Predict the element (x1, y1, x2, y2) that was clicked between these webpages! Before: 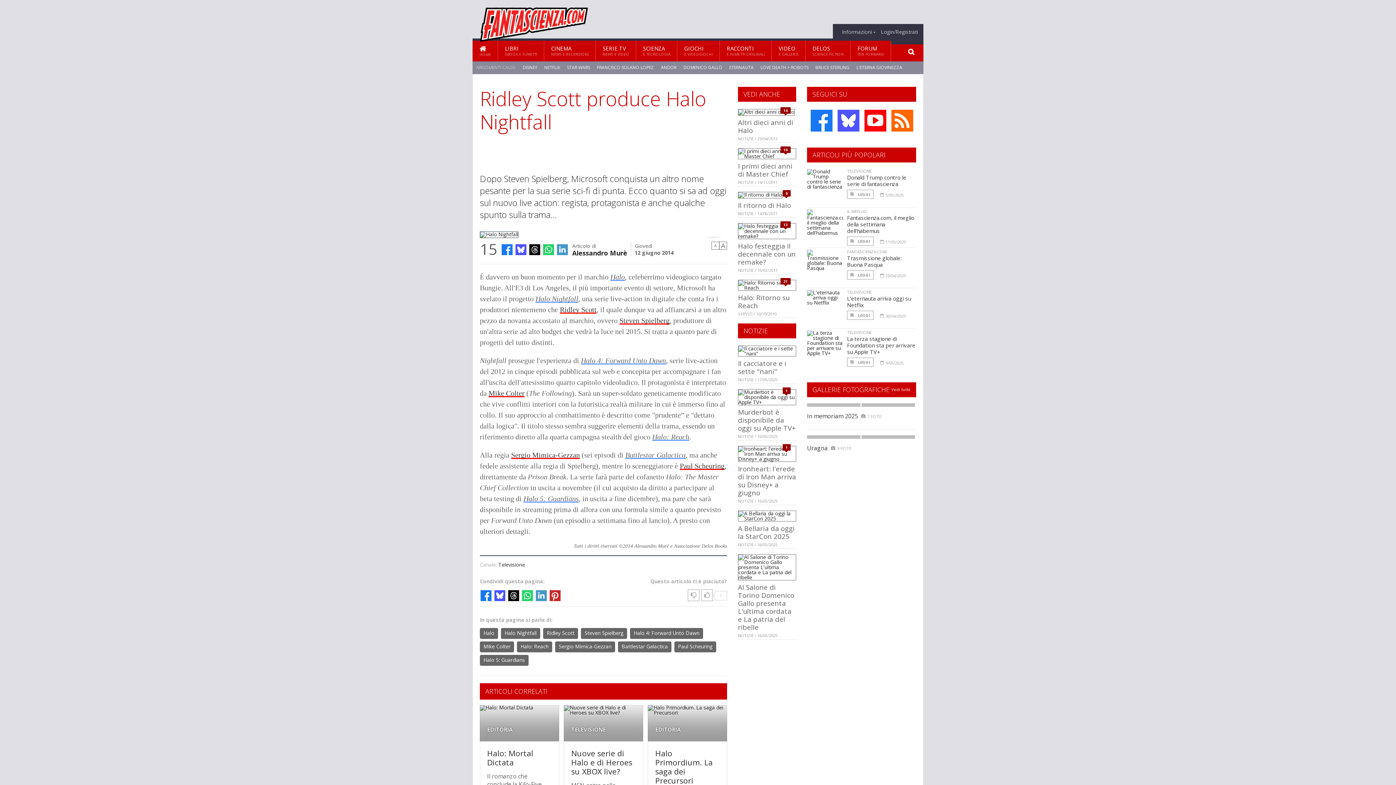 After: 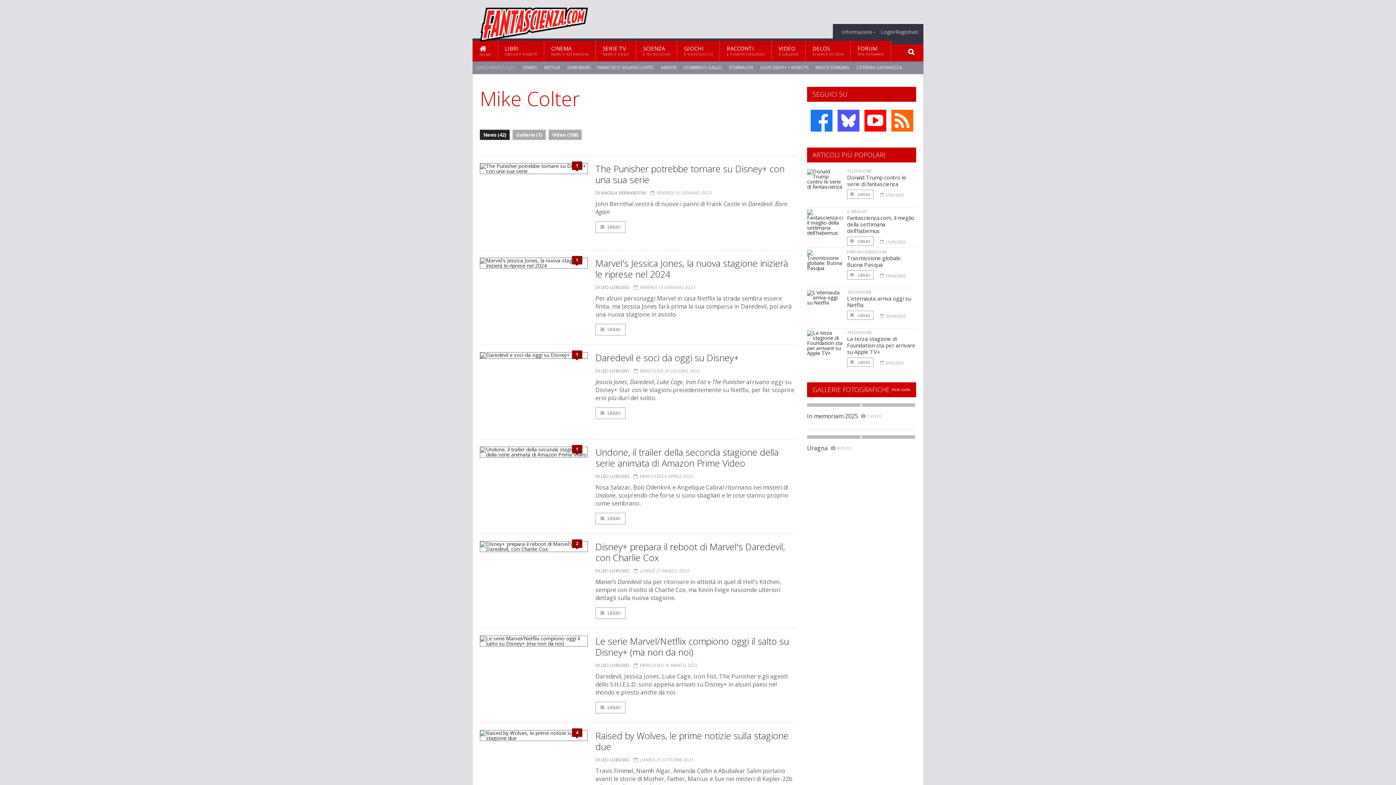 Action: bbox: (480, 641, 514, 652) label: Mike Colter